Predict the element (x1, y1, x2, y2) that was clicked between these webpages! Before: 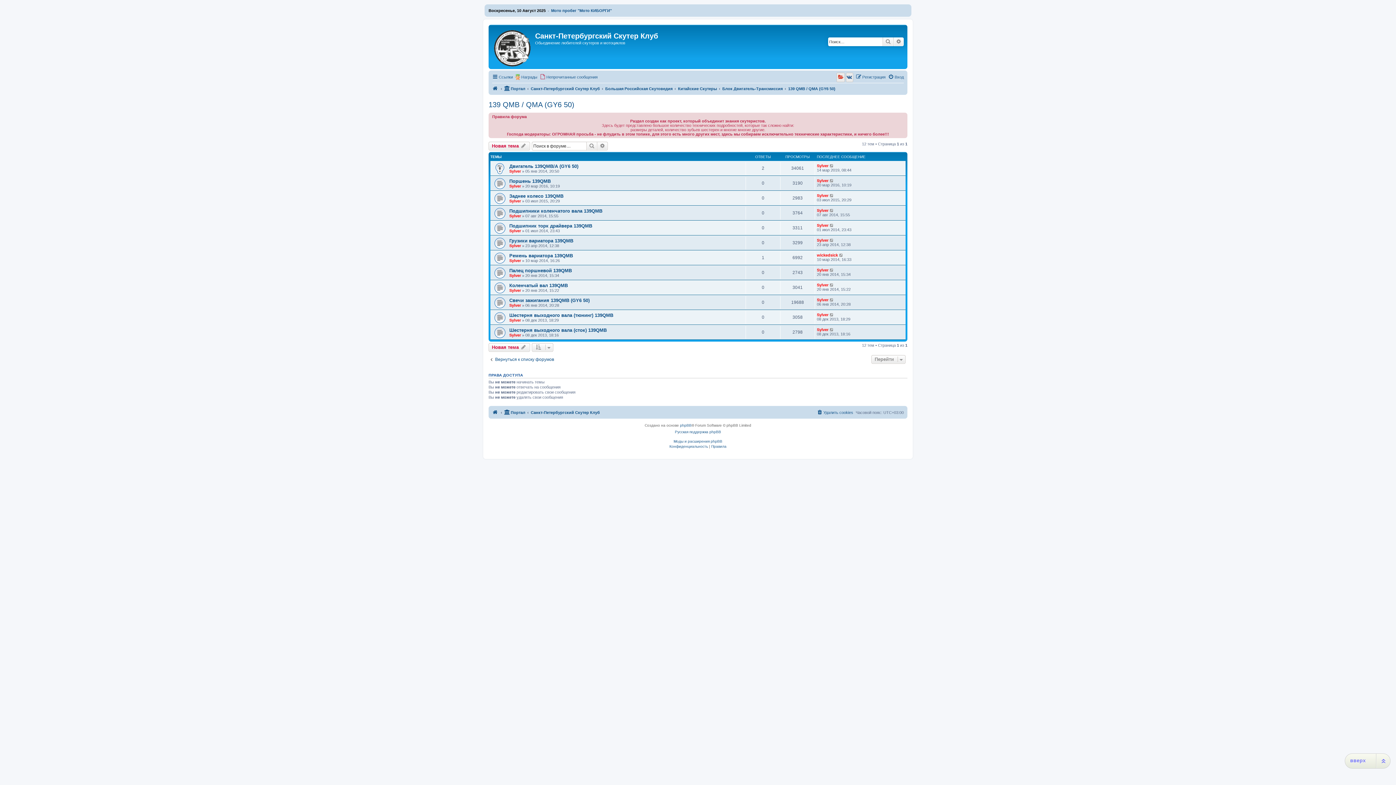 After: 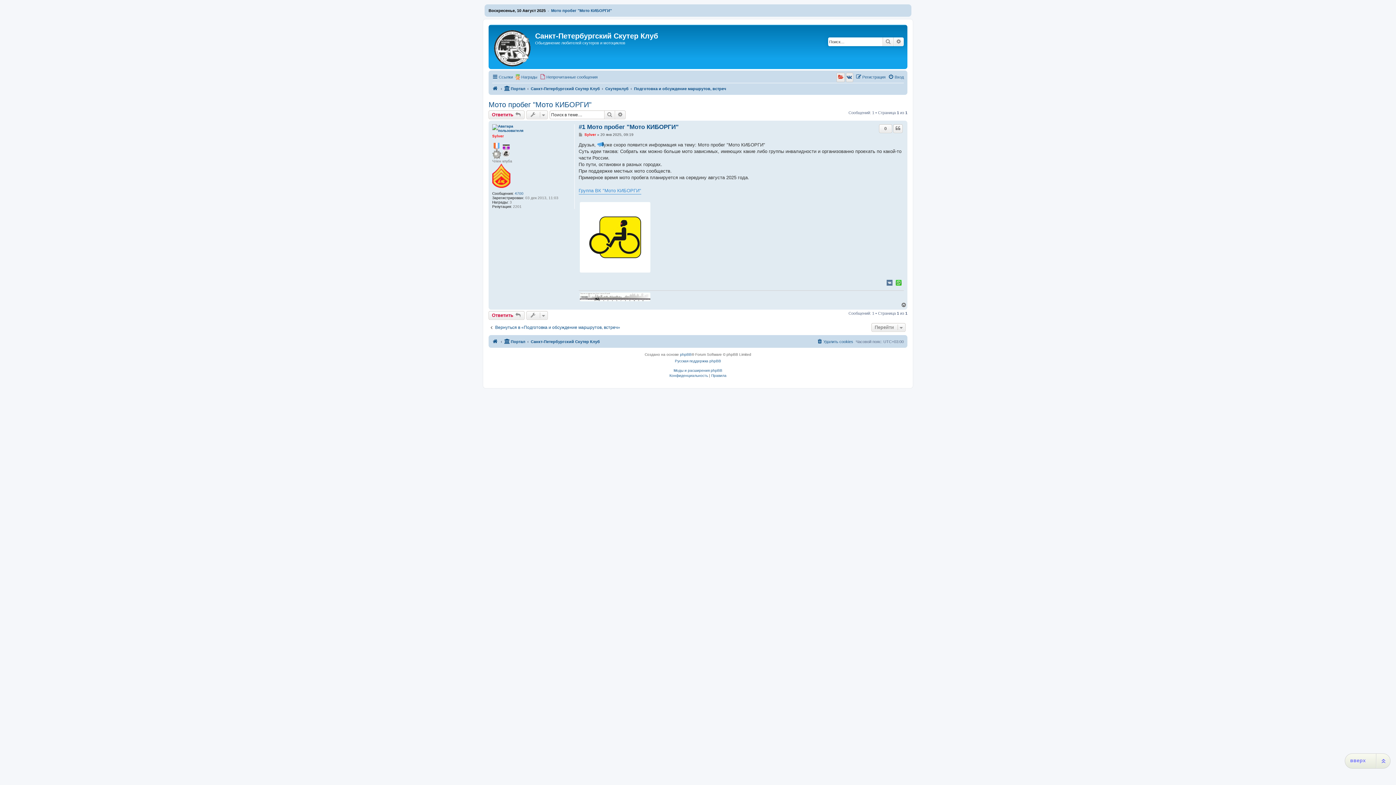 Action: label: Мото пробег "Мото КИБОРГИ" bbox: (551, 8, 612, 12)